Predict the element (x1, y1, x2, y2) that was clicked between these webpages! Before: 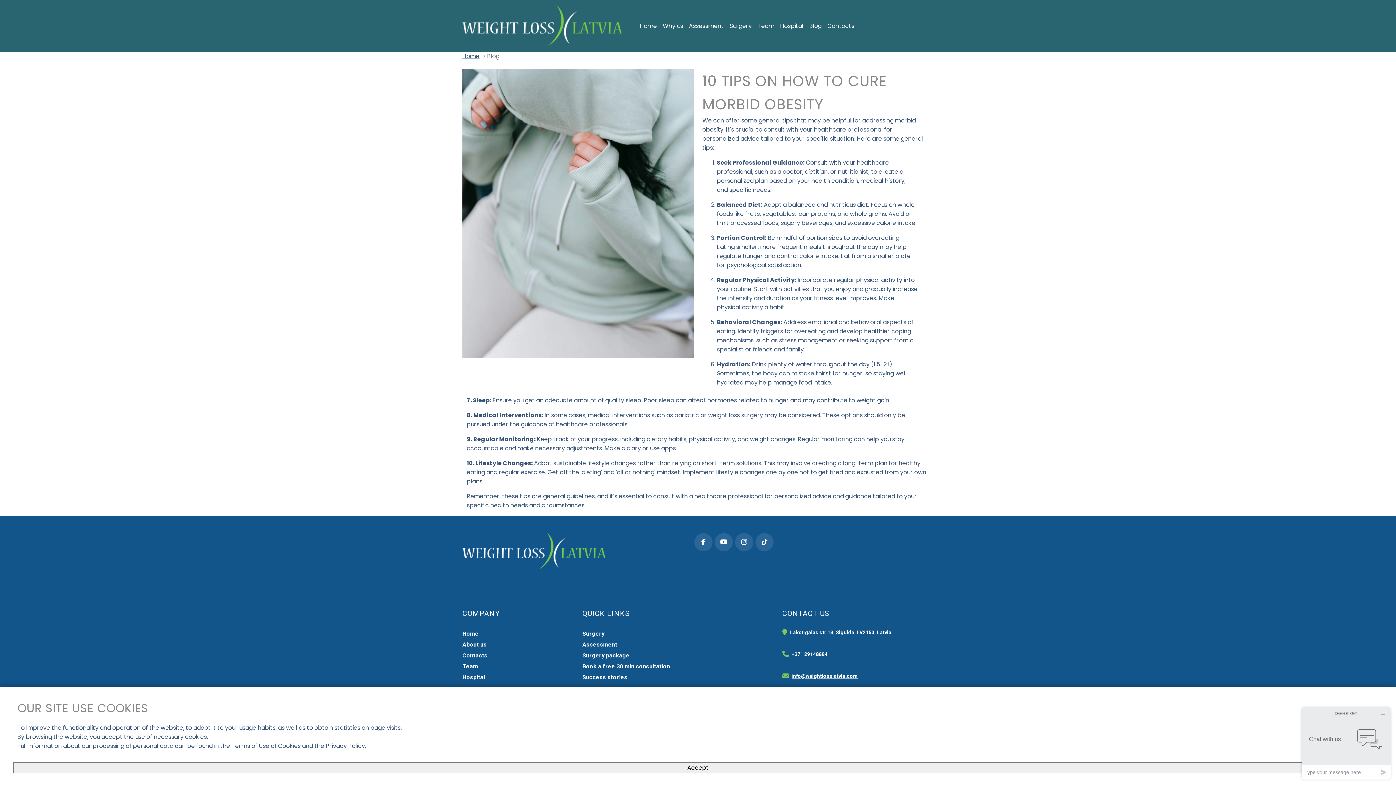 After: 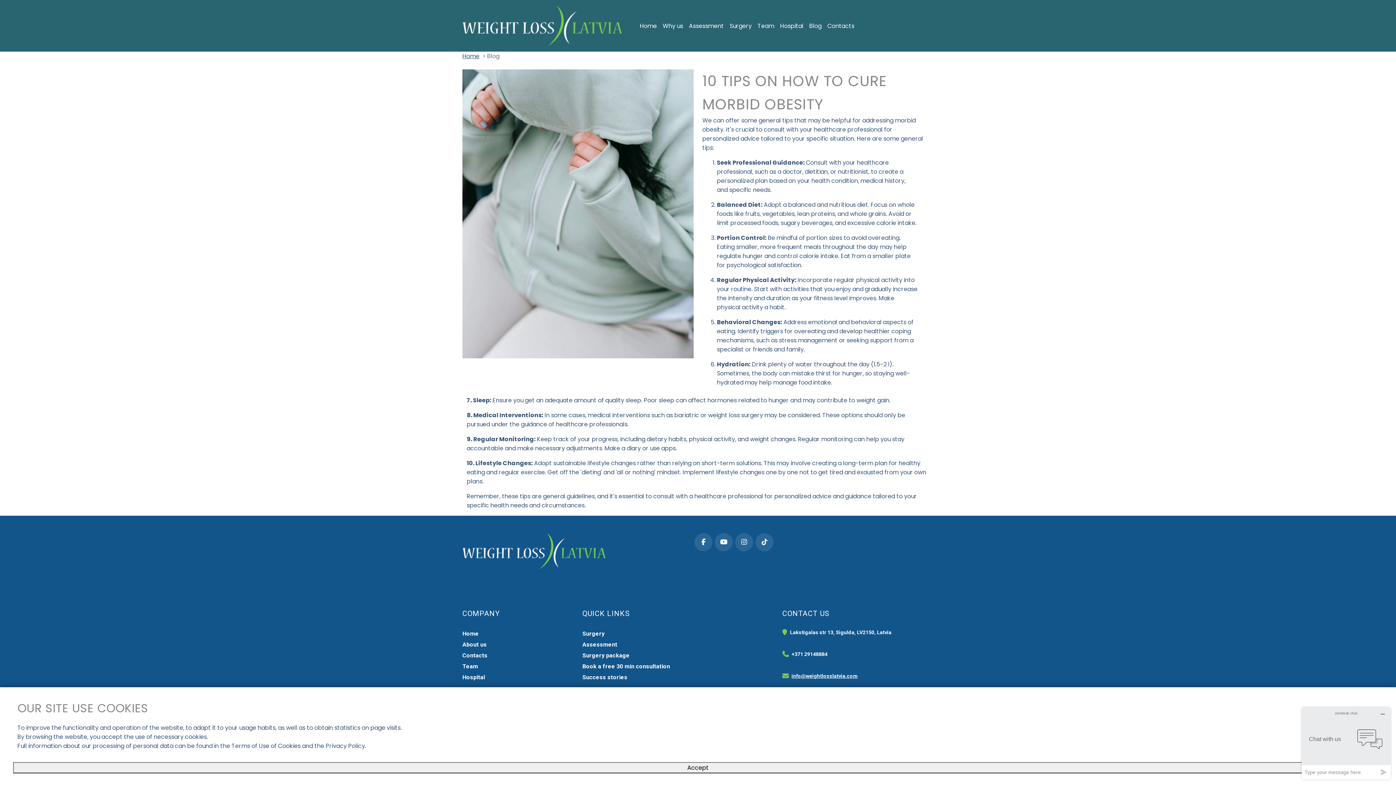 Action: bbox: (735, 533, 753, 551)